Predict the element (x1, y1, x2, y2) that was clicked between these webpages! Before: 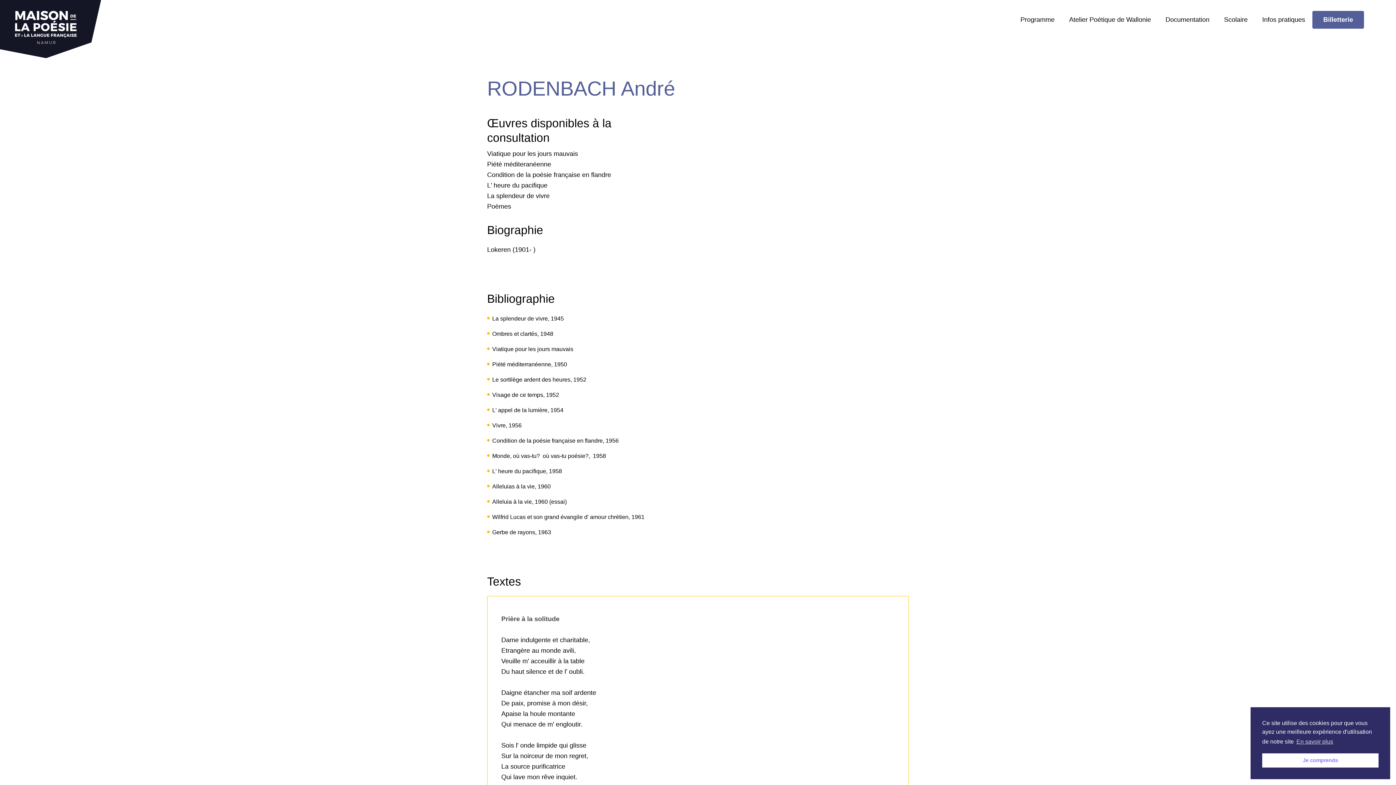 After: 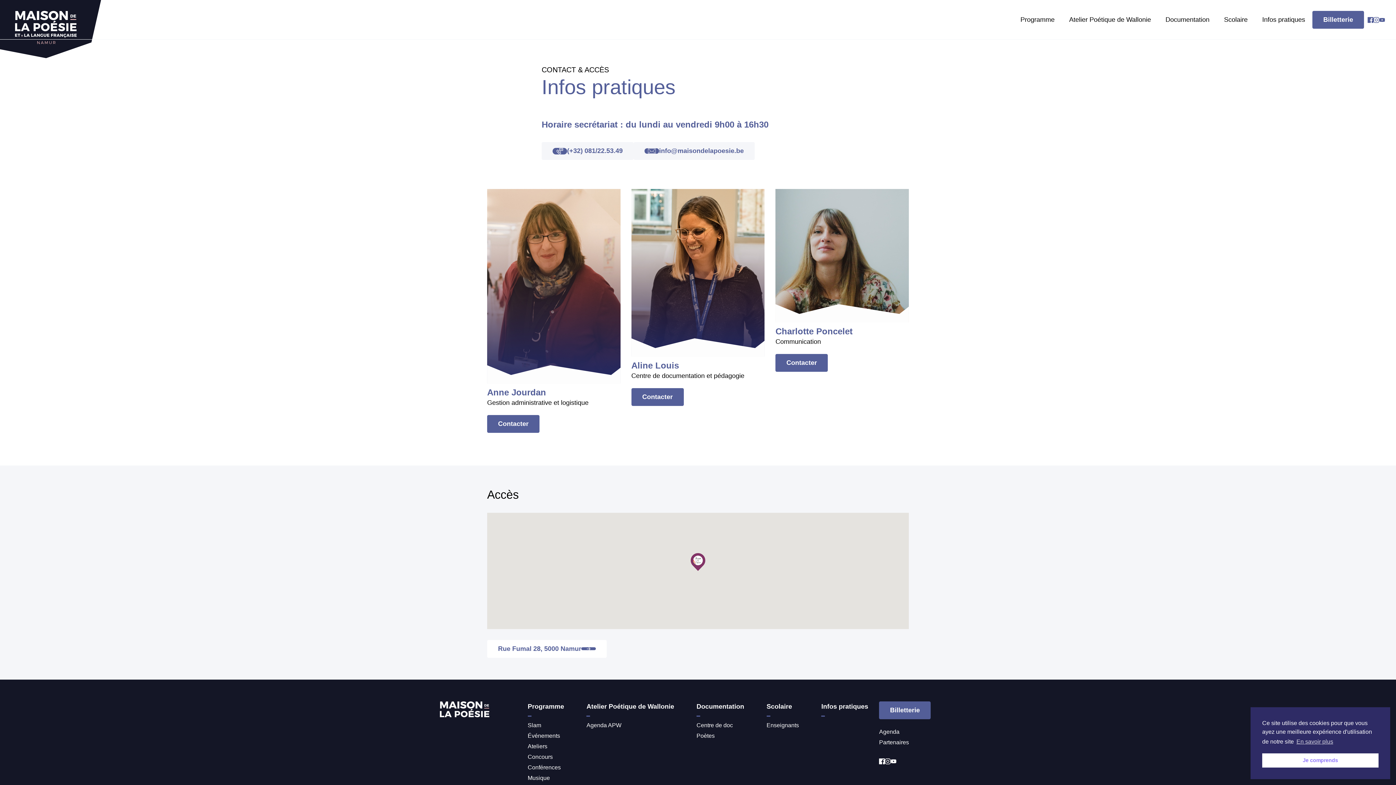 Action: label: Infos pratiques bbox: (1255, 16, 1312, 23)